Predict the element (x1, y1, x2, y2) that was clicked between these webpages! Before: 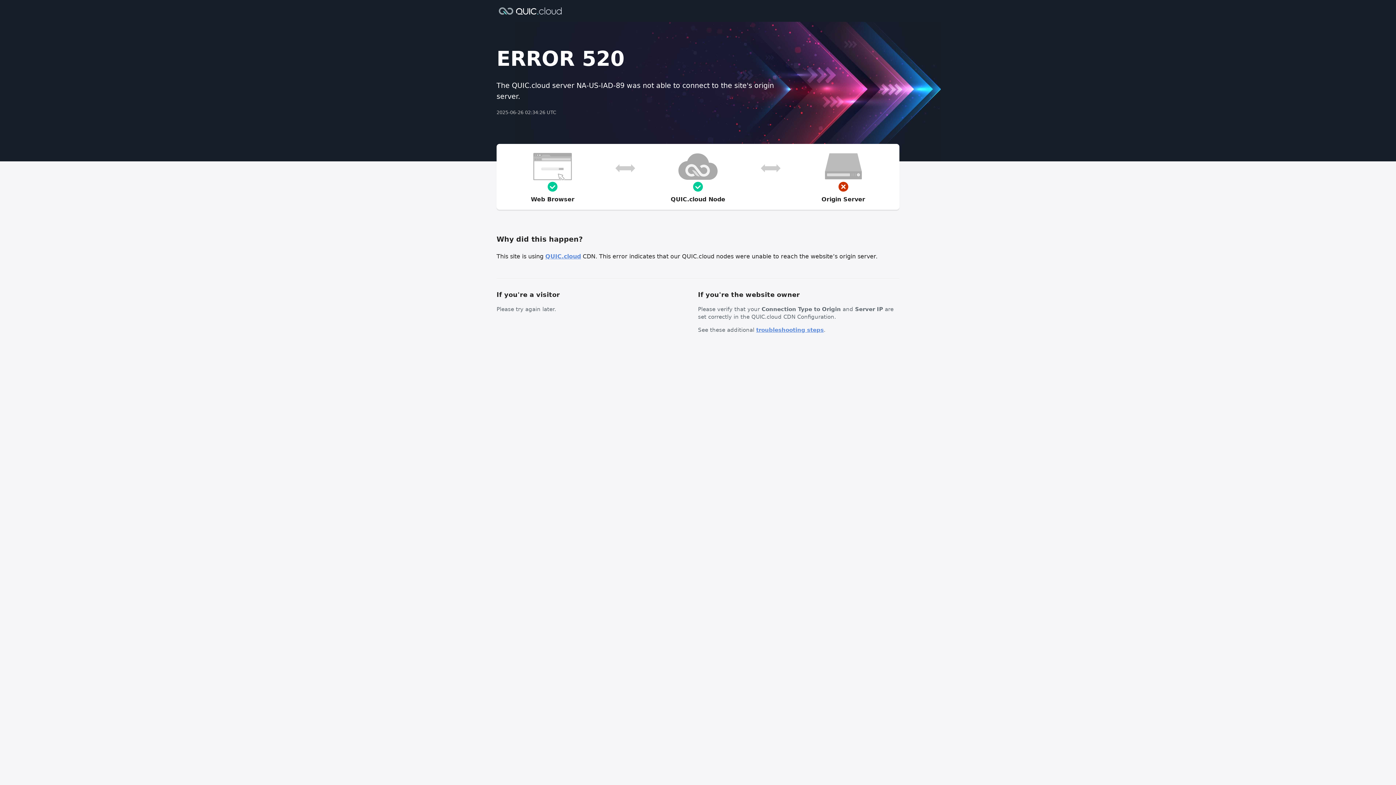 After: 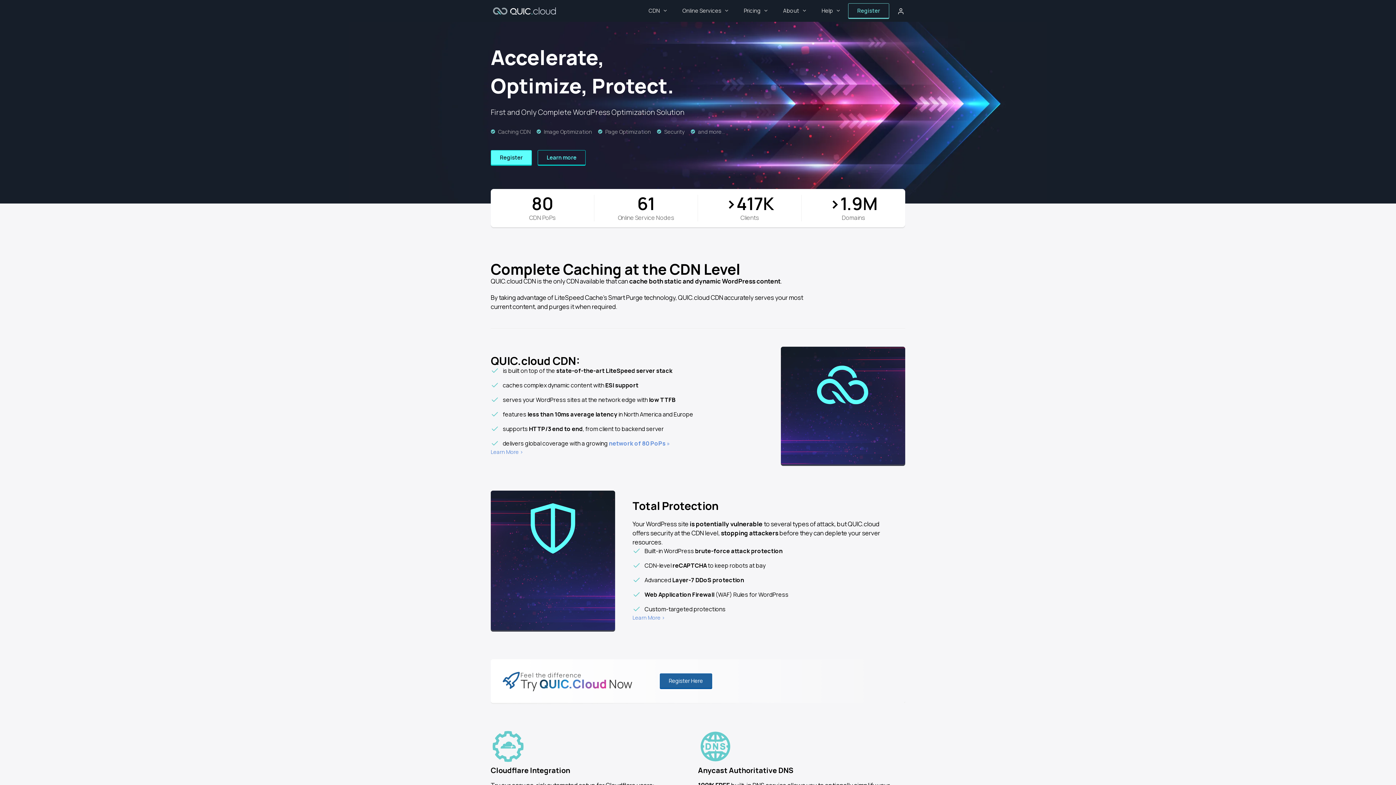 Action: bbox: (545, 253, 581, 260) label: QUIC.cloud